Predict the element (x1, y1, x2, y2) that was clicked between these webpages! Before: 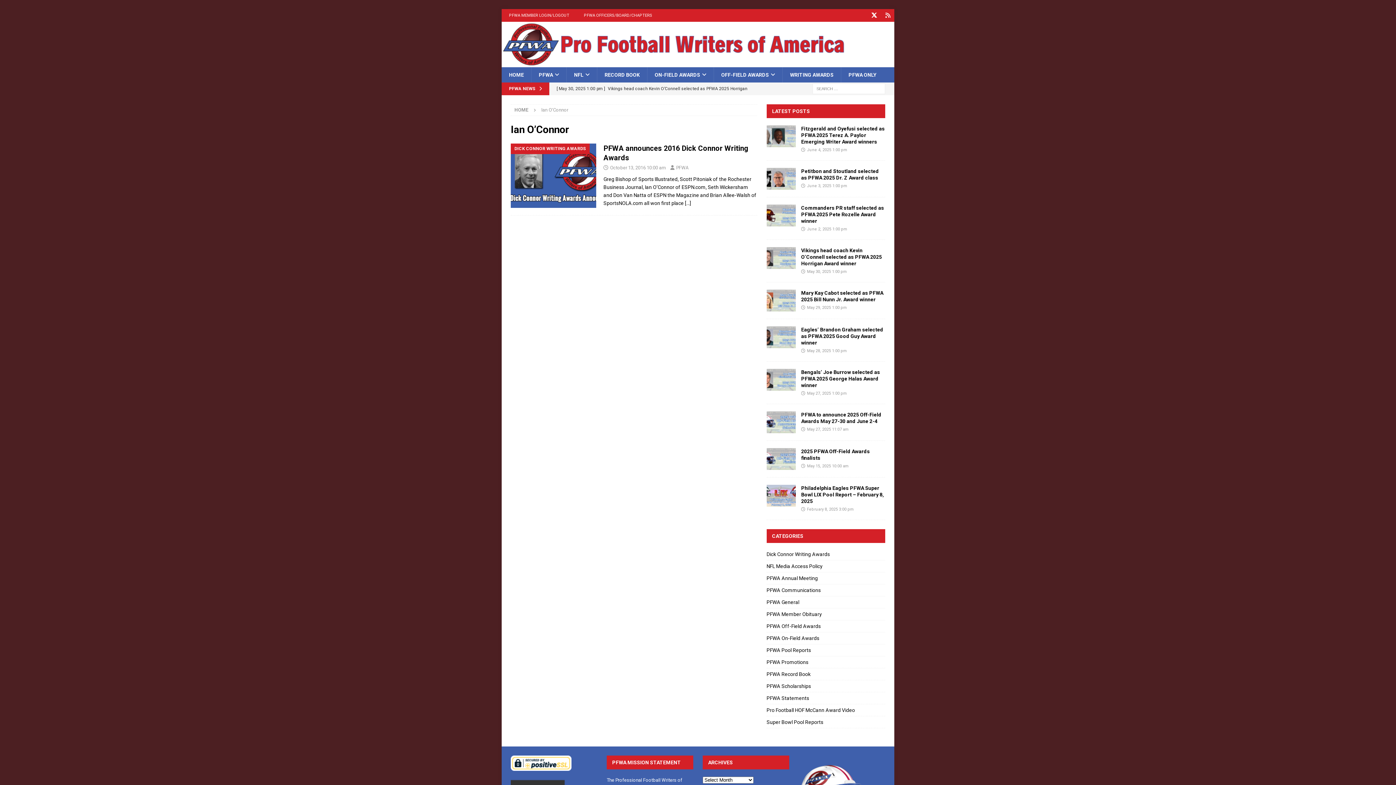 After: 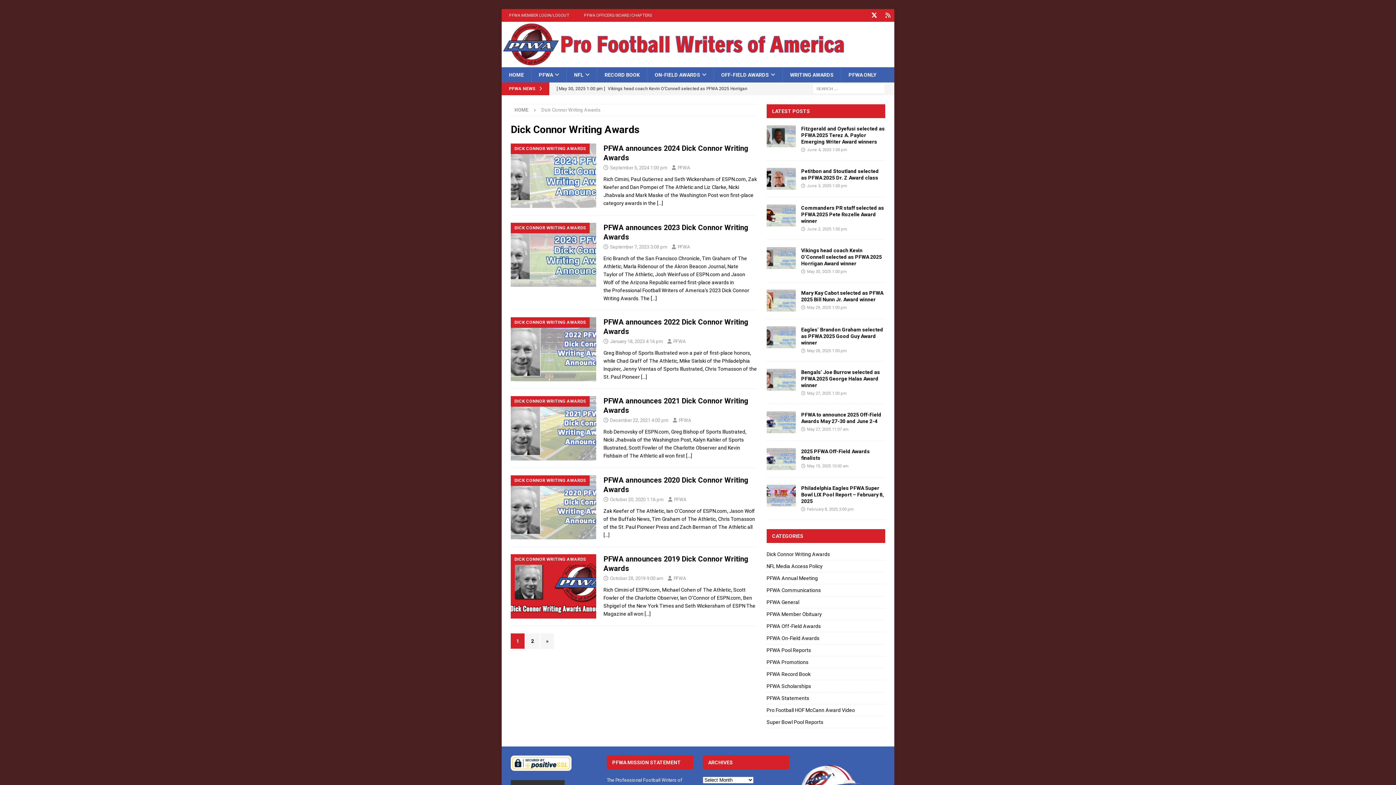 Action: bbox: (766, 550, 885, 560) label: Dick Connor Writing Awards